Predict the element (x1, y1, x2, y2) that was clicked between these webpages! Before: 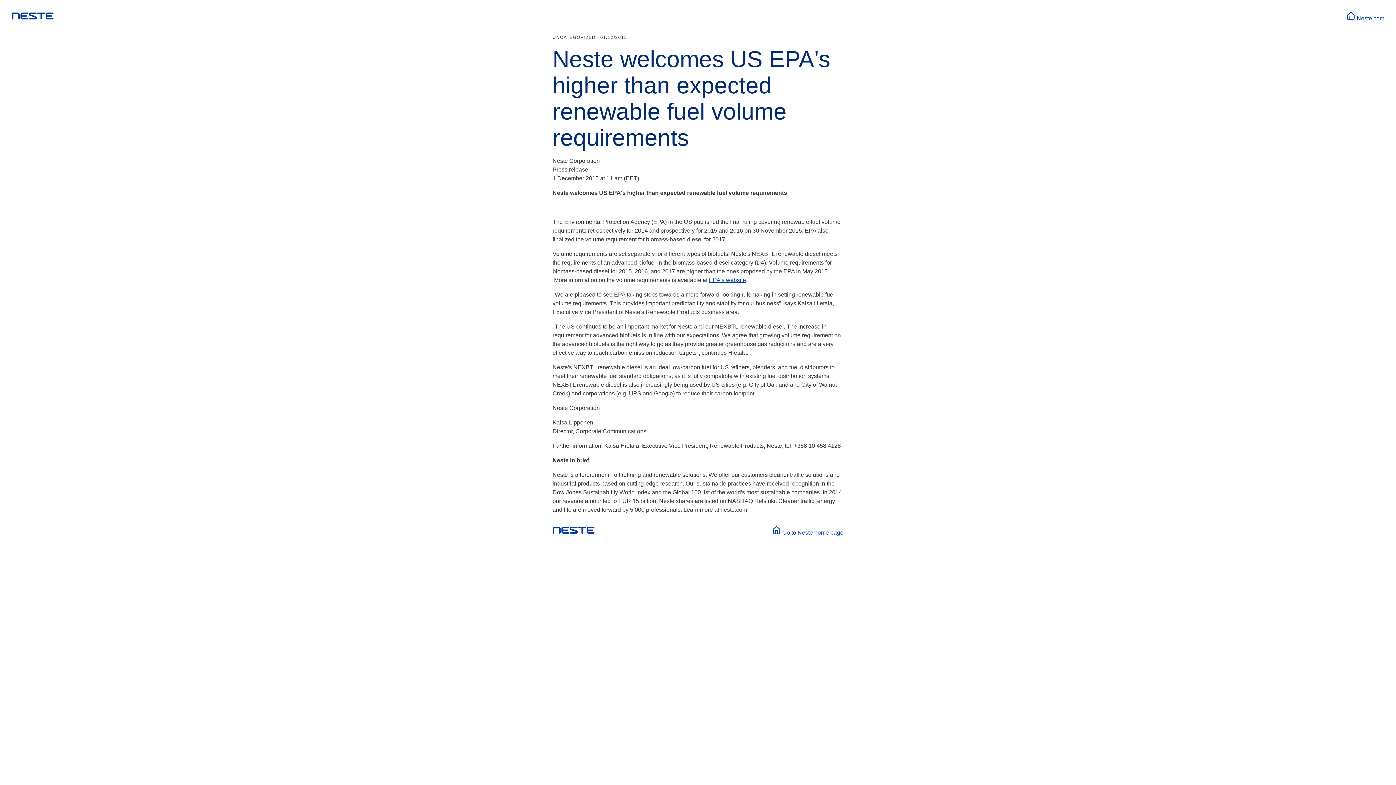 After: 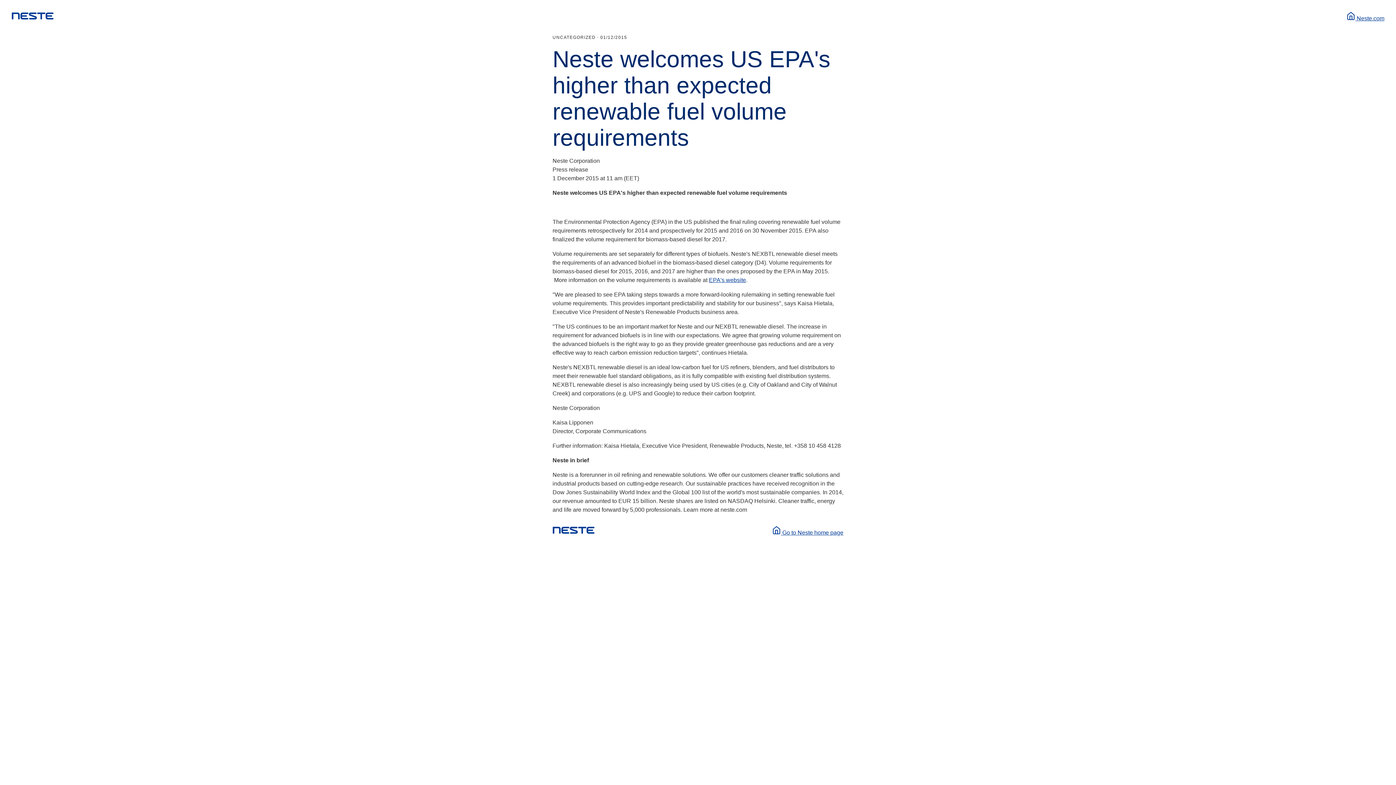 Action: label: EPA's website bbox: (709, 277, 746, 283)